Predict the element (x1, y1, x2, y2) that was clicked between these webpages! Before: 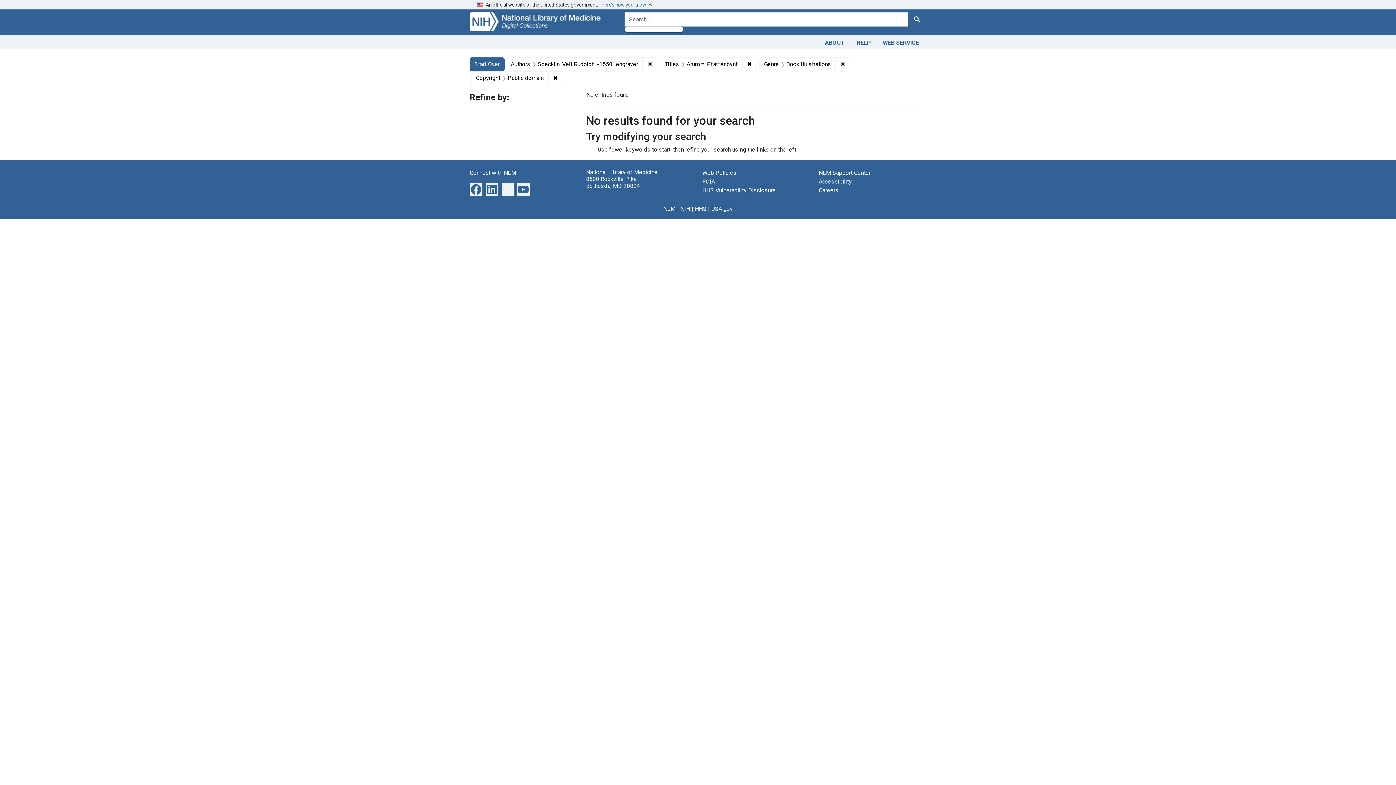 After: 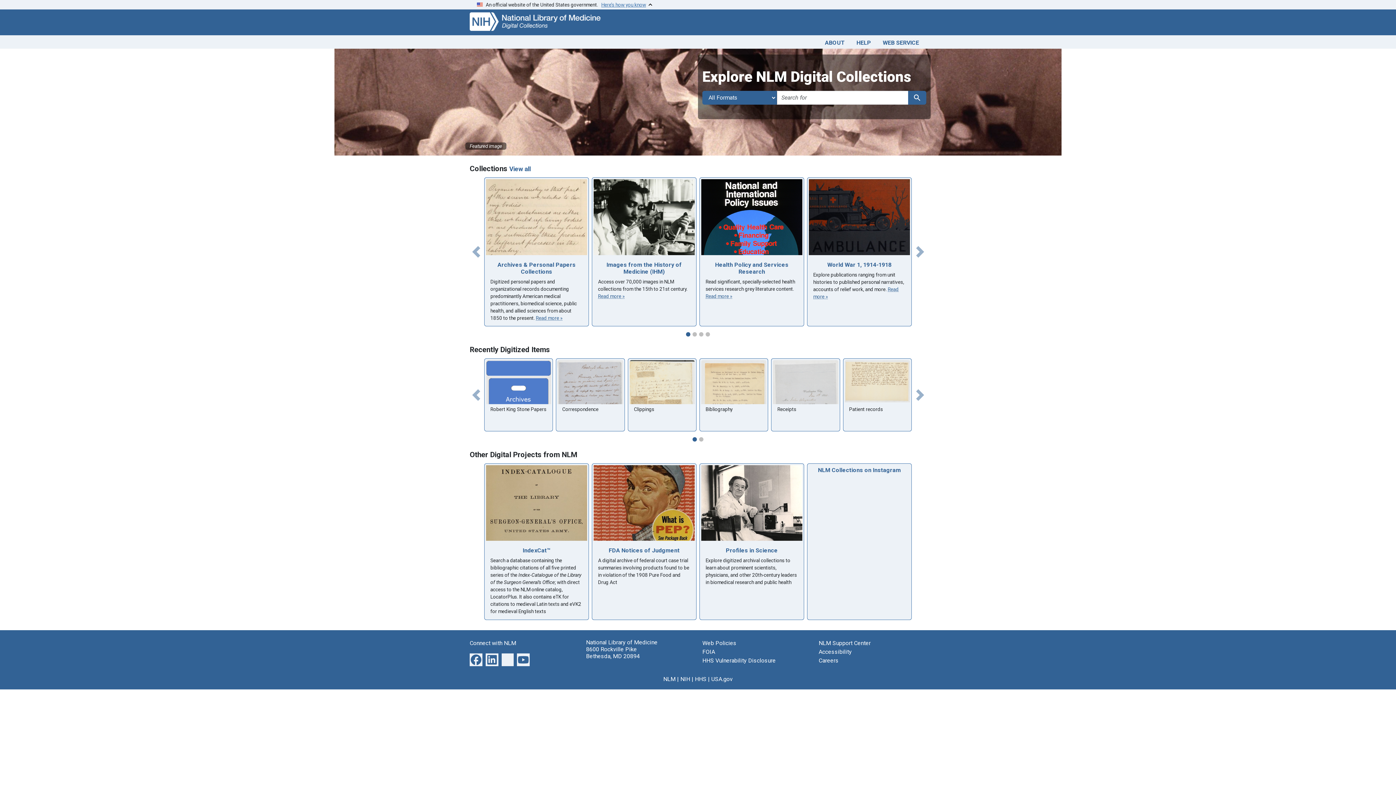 Action: bbox: (469, 17, 616, 24)